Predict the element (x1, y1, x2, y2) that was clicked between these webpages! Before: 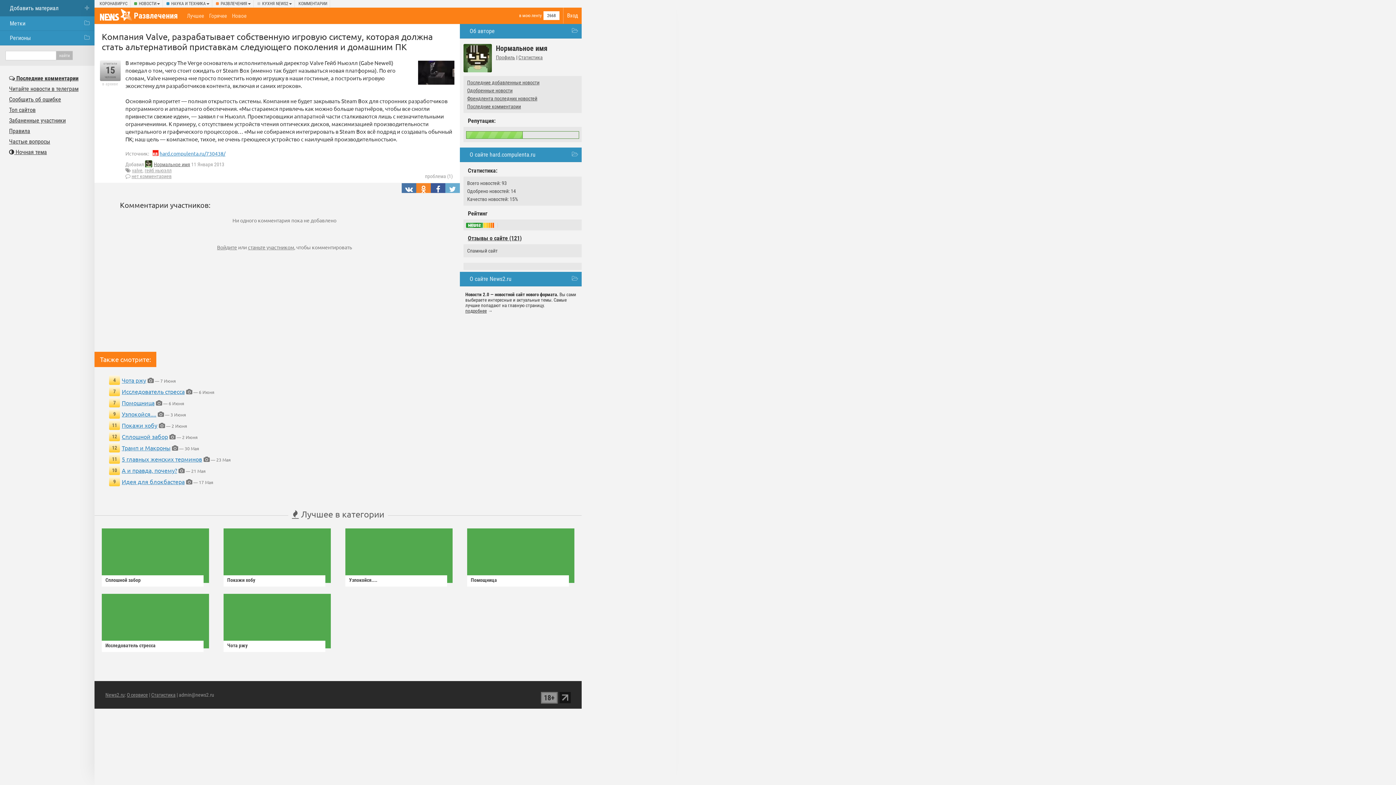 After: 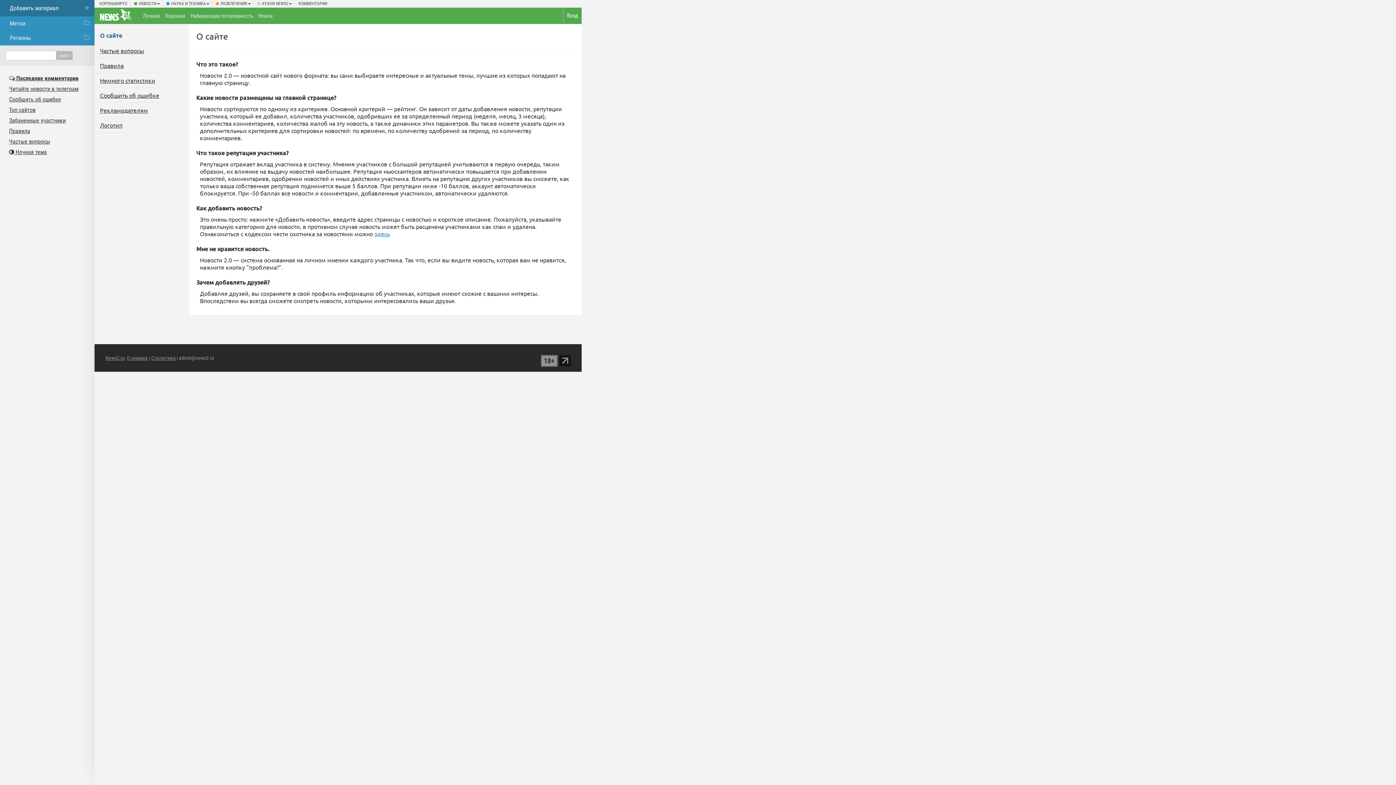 Action: bbox: (126, 692, 148, 698) label: О сервисе